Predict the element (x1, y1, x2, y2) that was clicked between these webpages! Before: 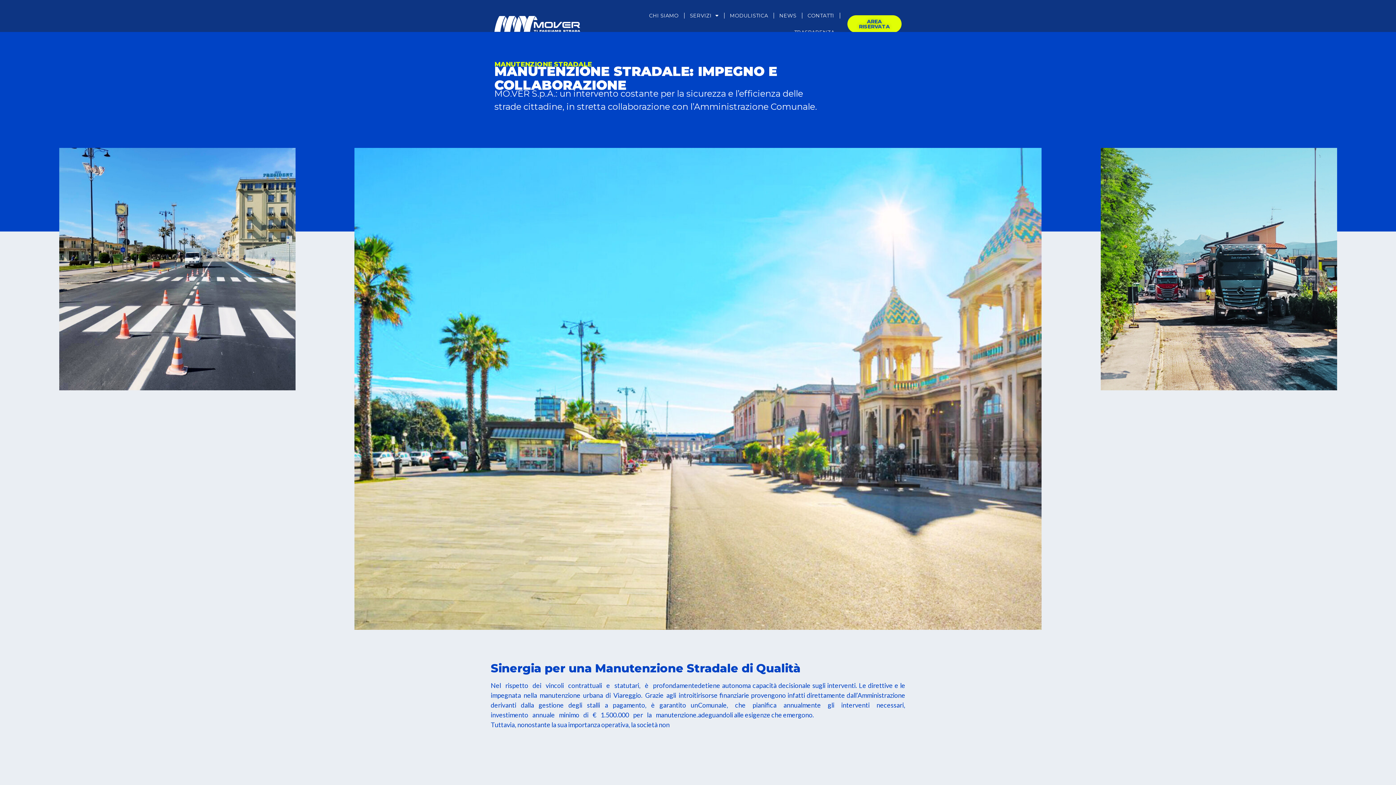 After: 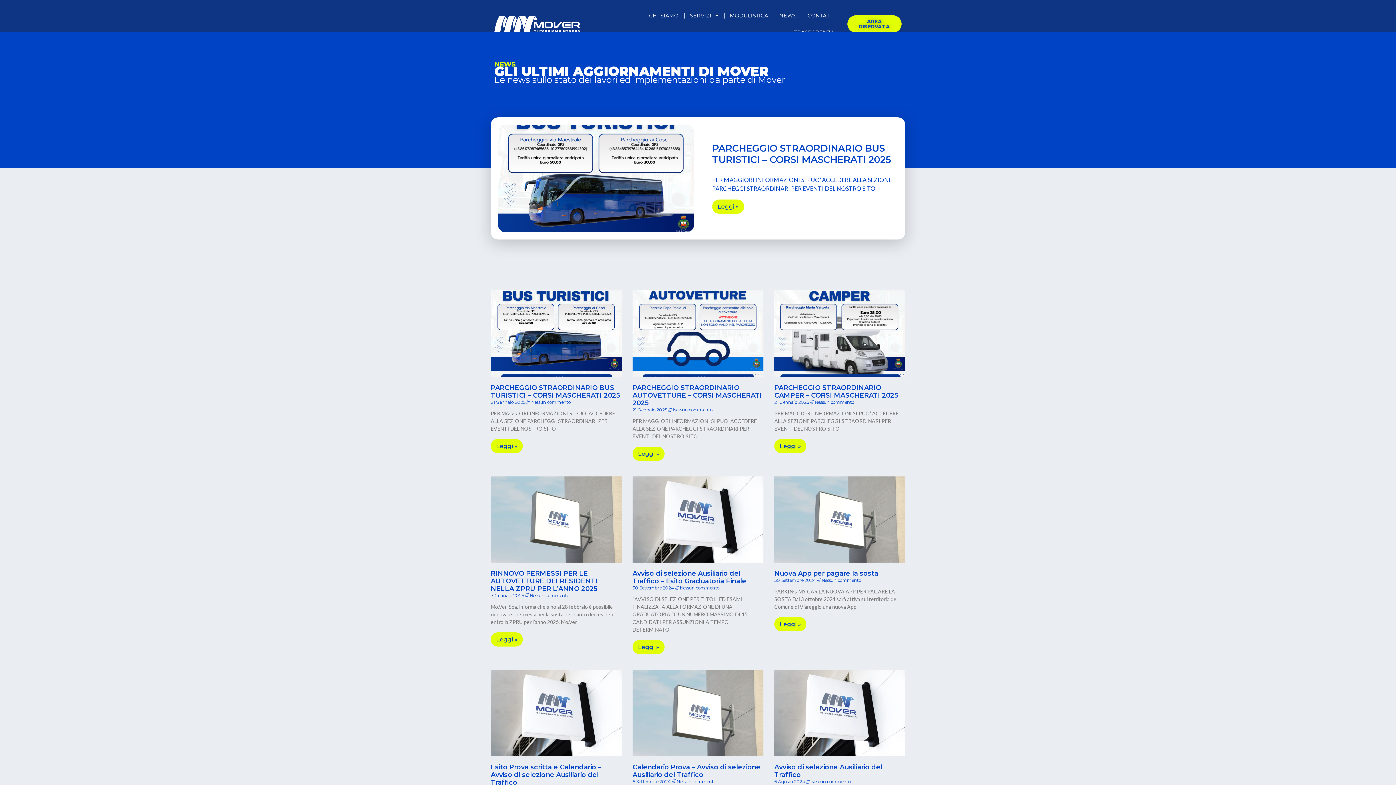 Action: label: NEWS bbox: (774, 7, 802, 24)